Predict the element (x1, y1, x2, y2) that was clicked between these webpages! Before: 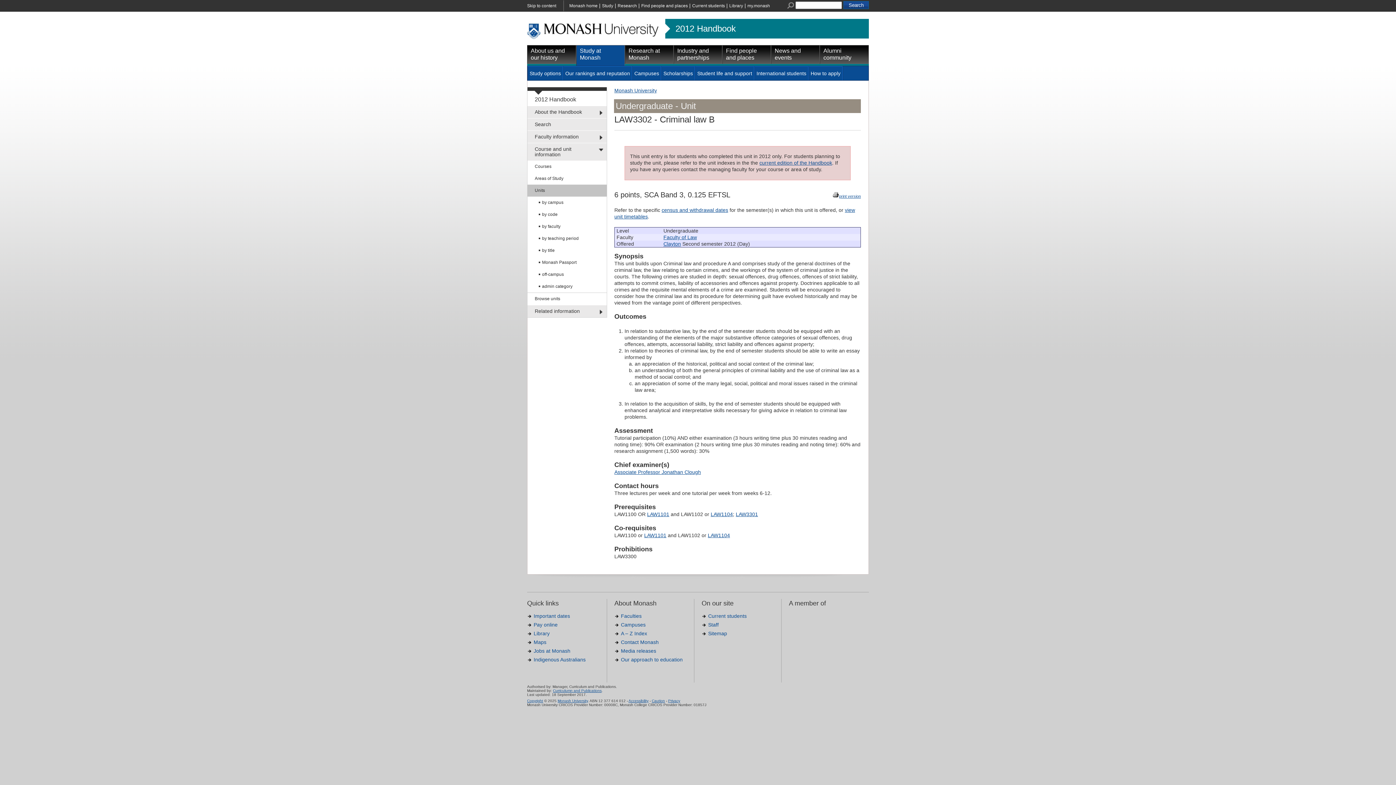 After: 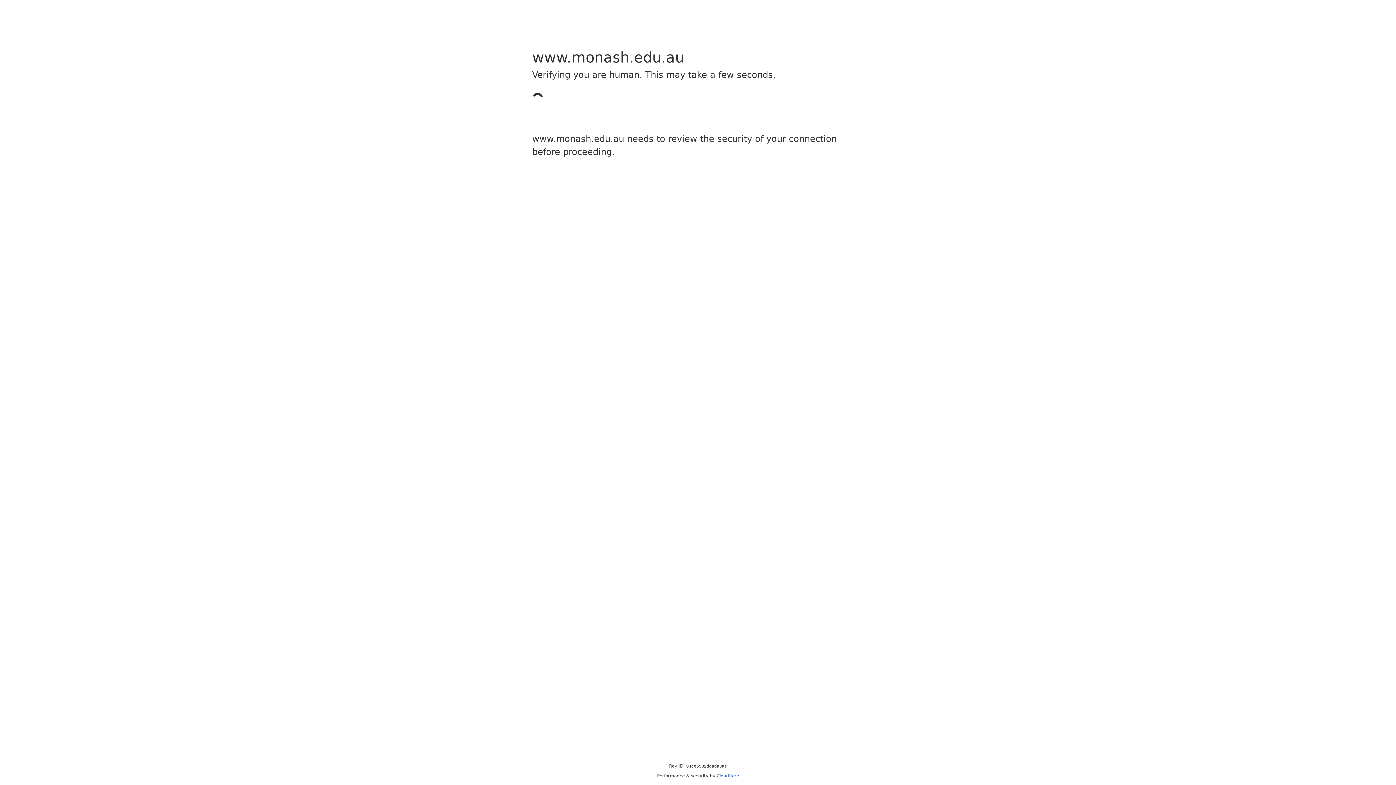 Action: label: LAW3301 bbox: (736, 511, 758, 517)